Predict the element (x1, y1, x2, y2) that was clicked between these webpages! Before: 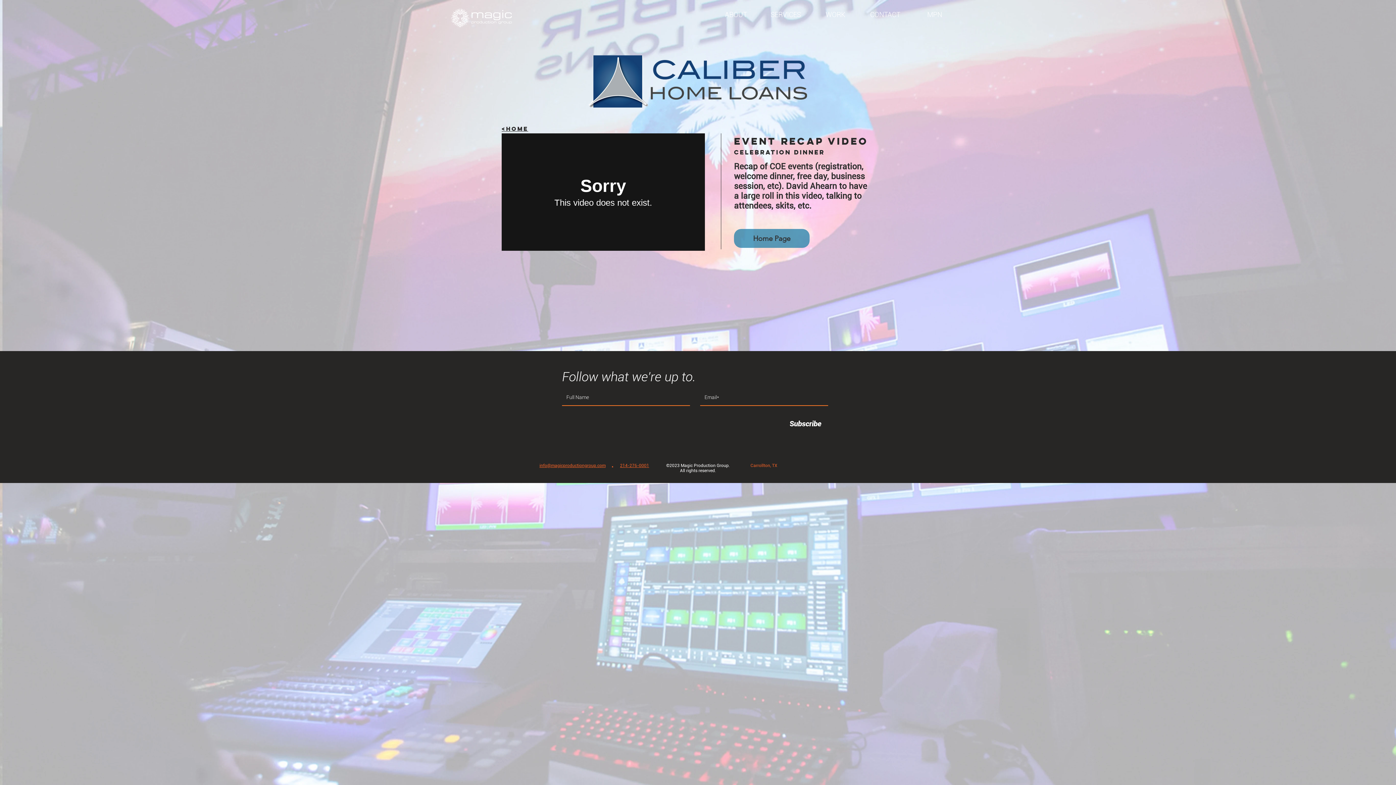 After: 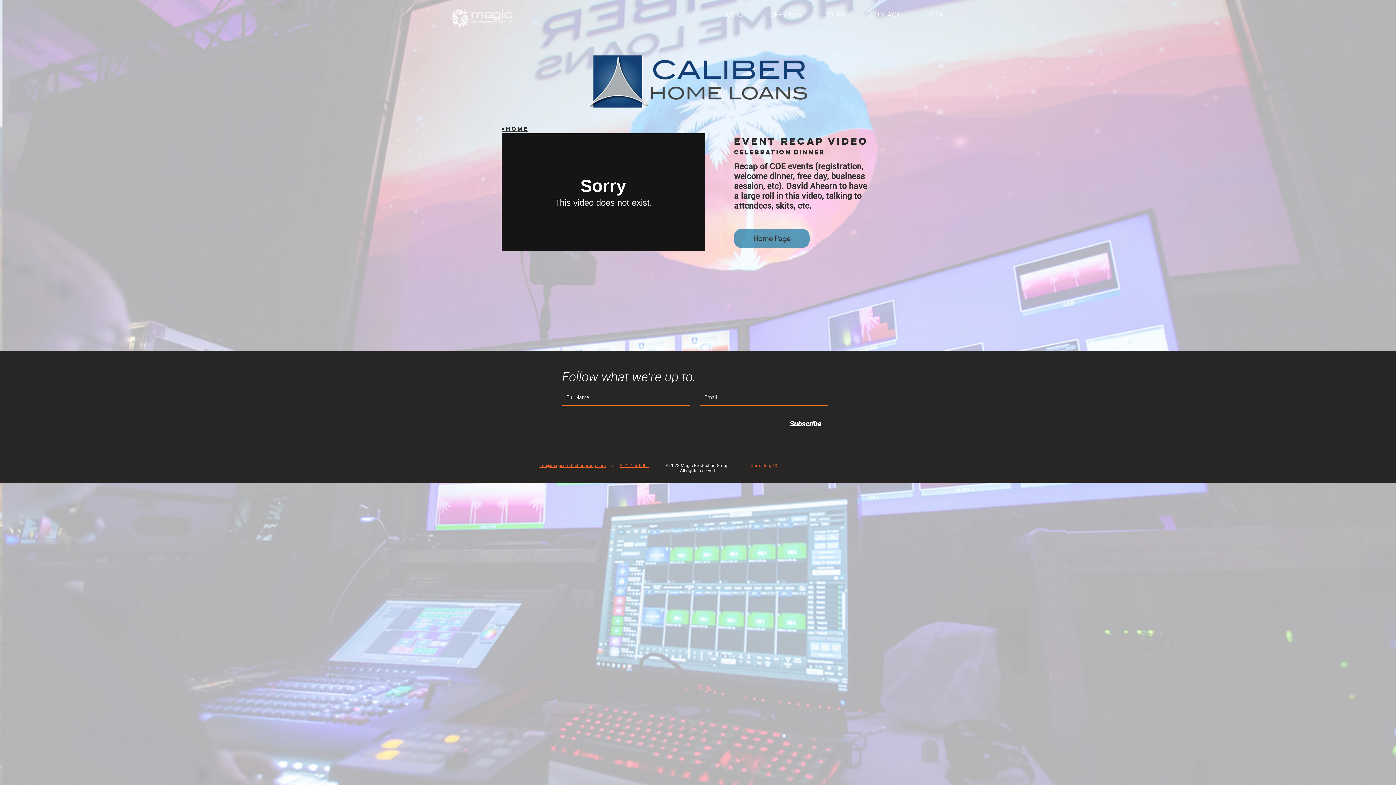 Action: bbox: (620, 463, 649, 468) label: 214-276-0001